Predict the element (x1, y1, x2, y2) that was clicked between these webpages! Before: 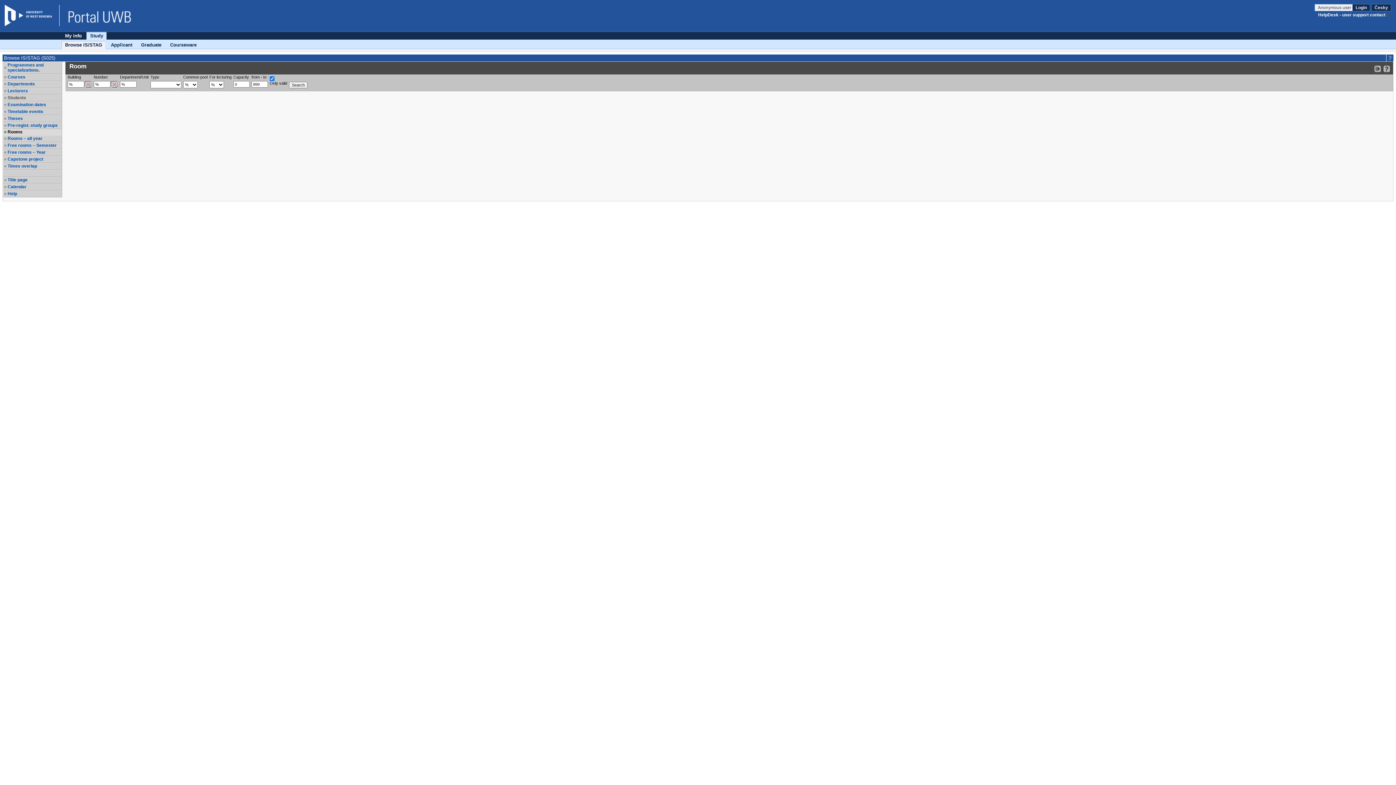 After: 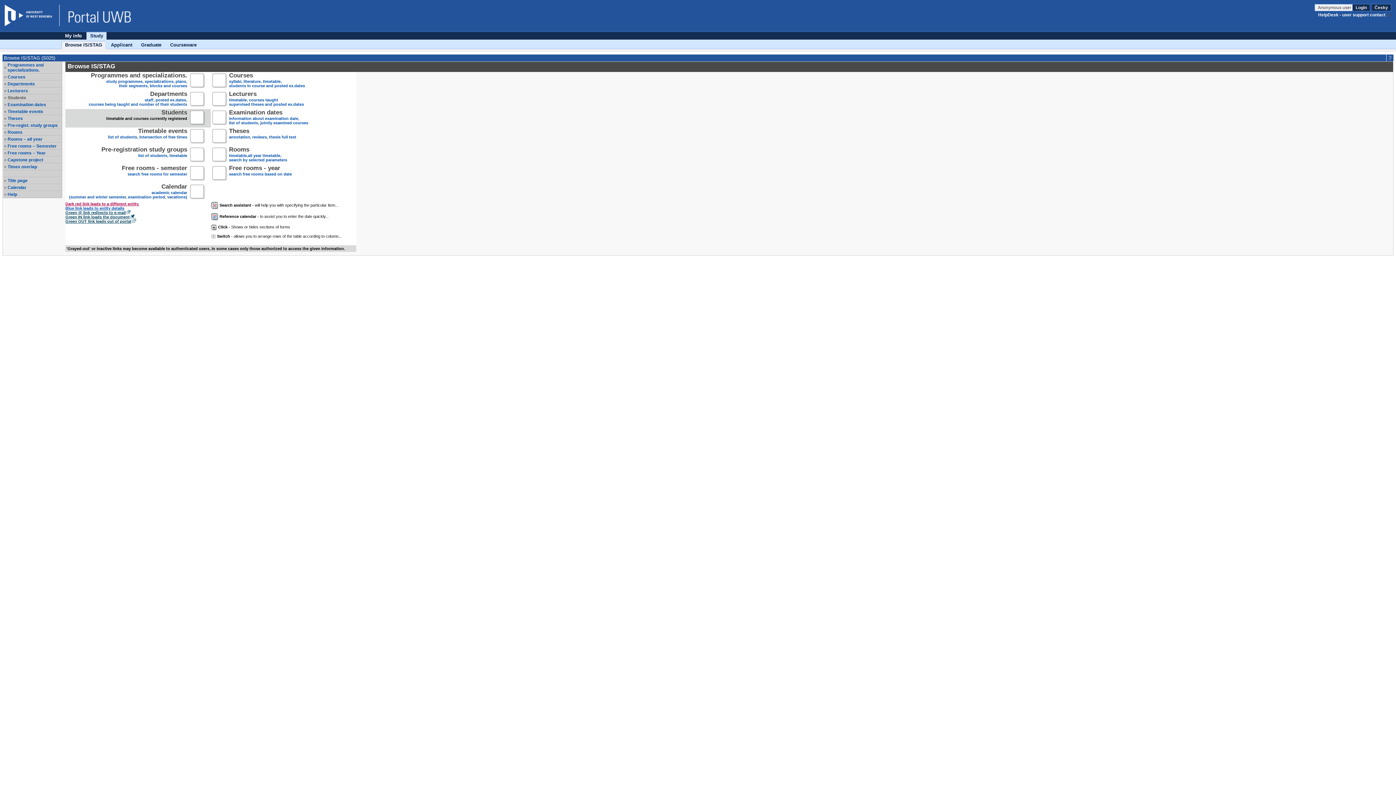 Action: label: Title page bbox: (7, 177, 61, 182)